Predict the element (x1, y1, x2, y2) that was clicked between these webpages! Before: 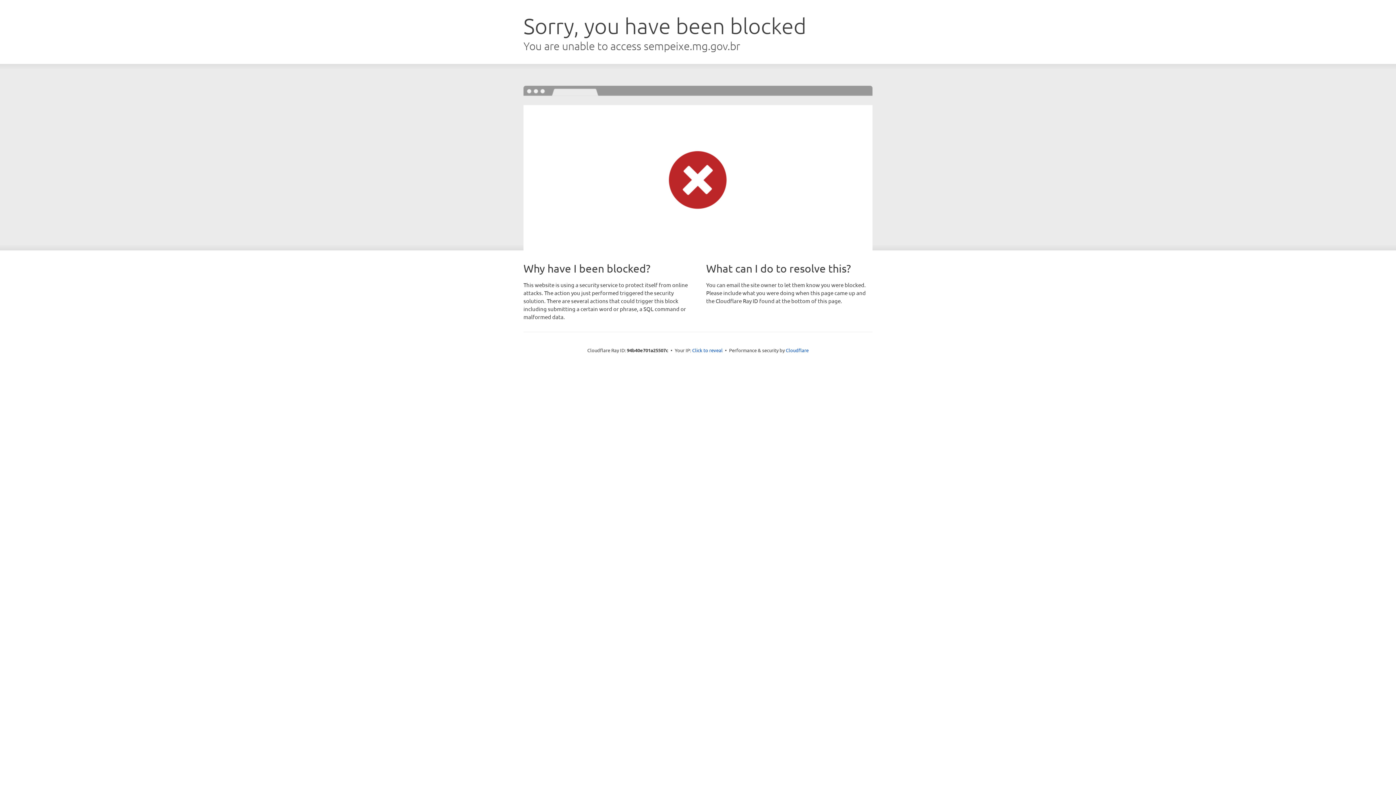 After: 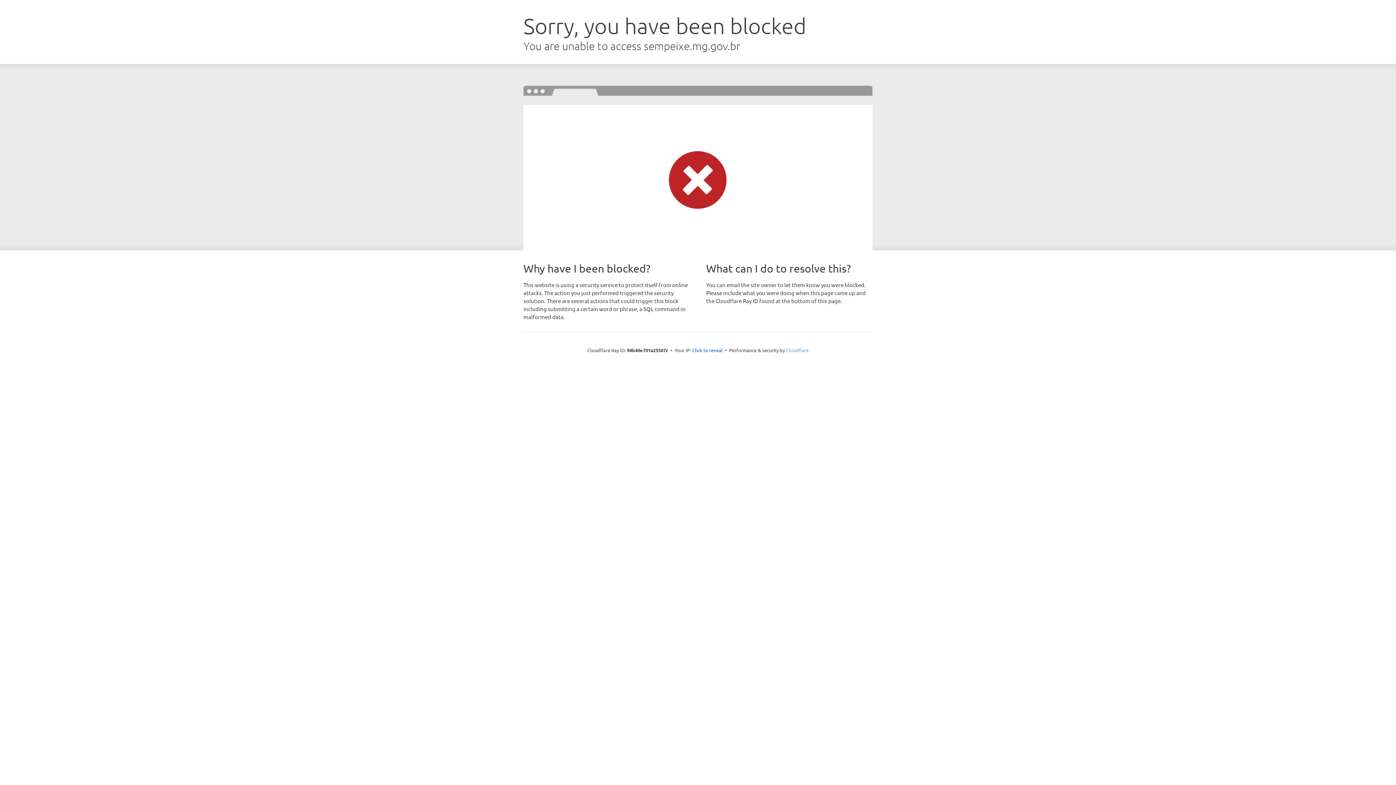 Action: label: Cloudflare bbox: (786, 347, 808, 353)